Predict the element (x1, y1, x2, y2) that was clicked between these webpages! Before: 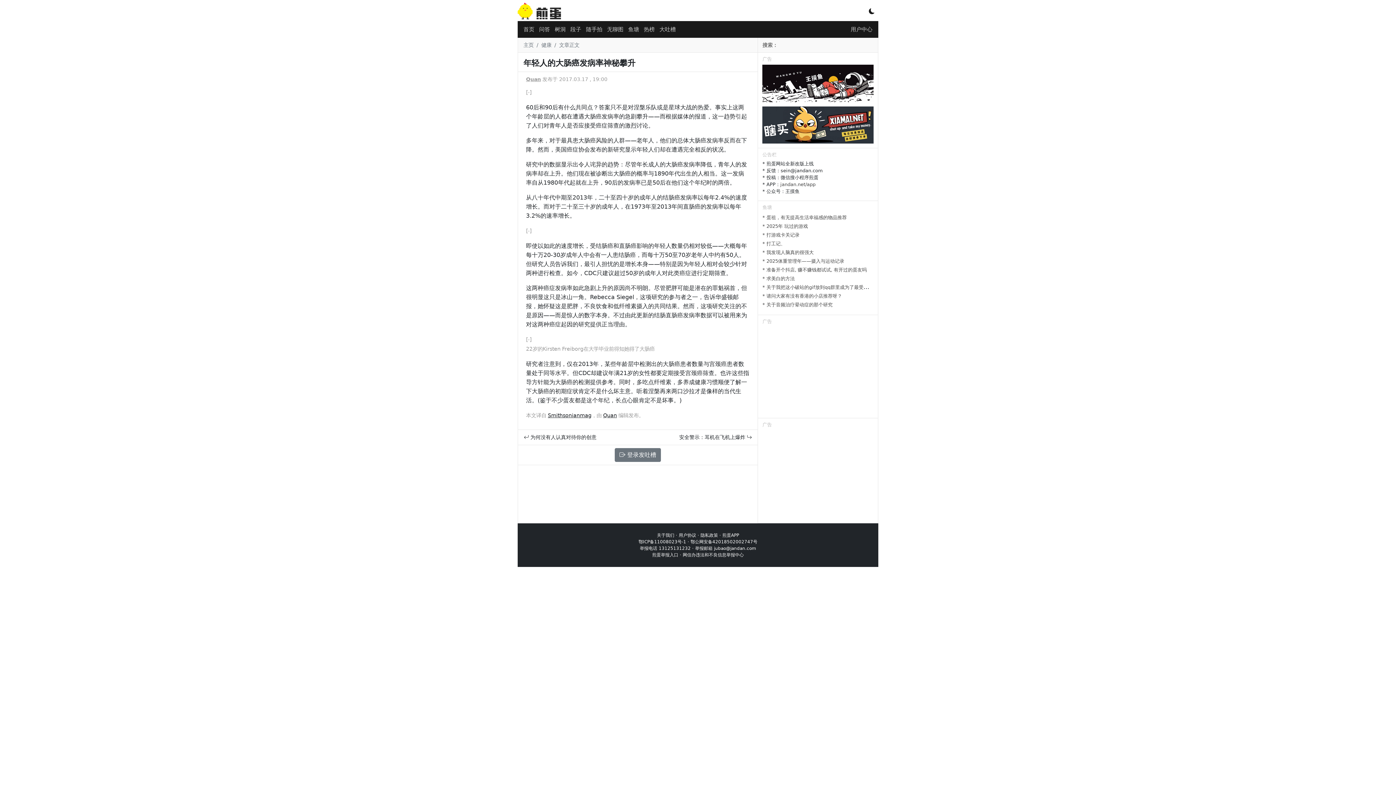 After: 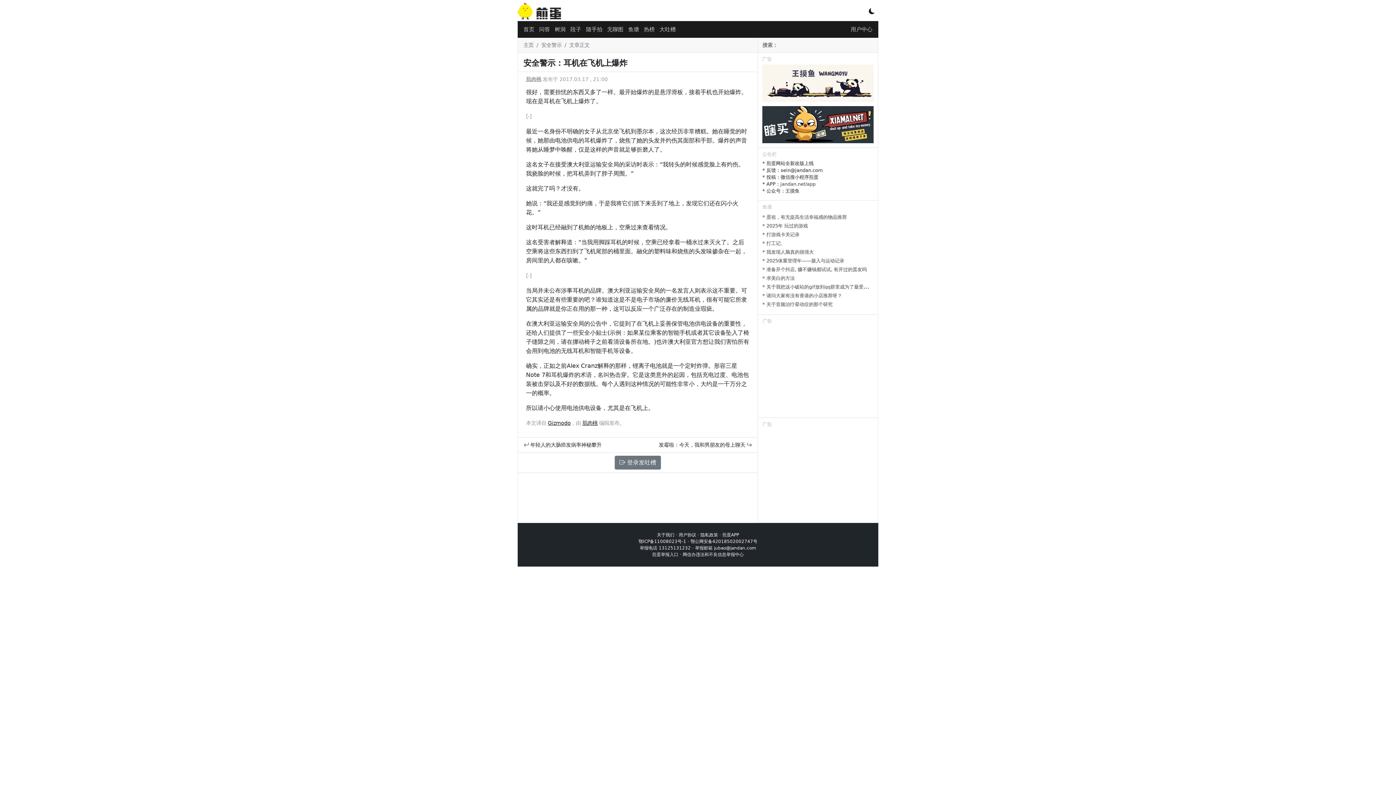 Action: bbox: (679, 434, 752, 440) label: 安全警示：耳机在飞机上爆炸 